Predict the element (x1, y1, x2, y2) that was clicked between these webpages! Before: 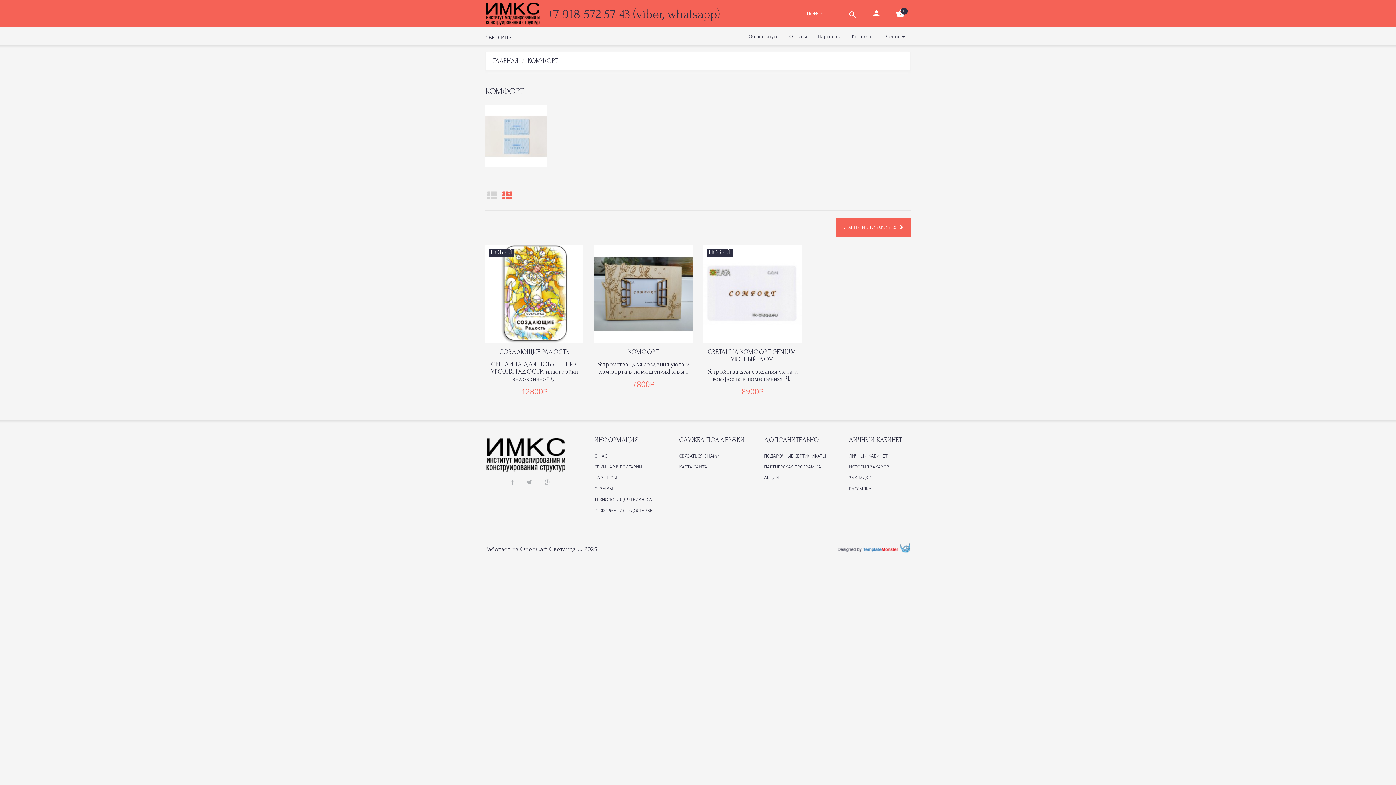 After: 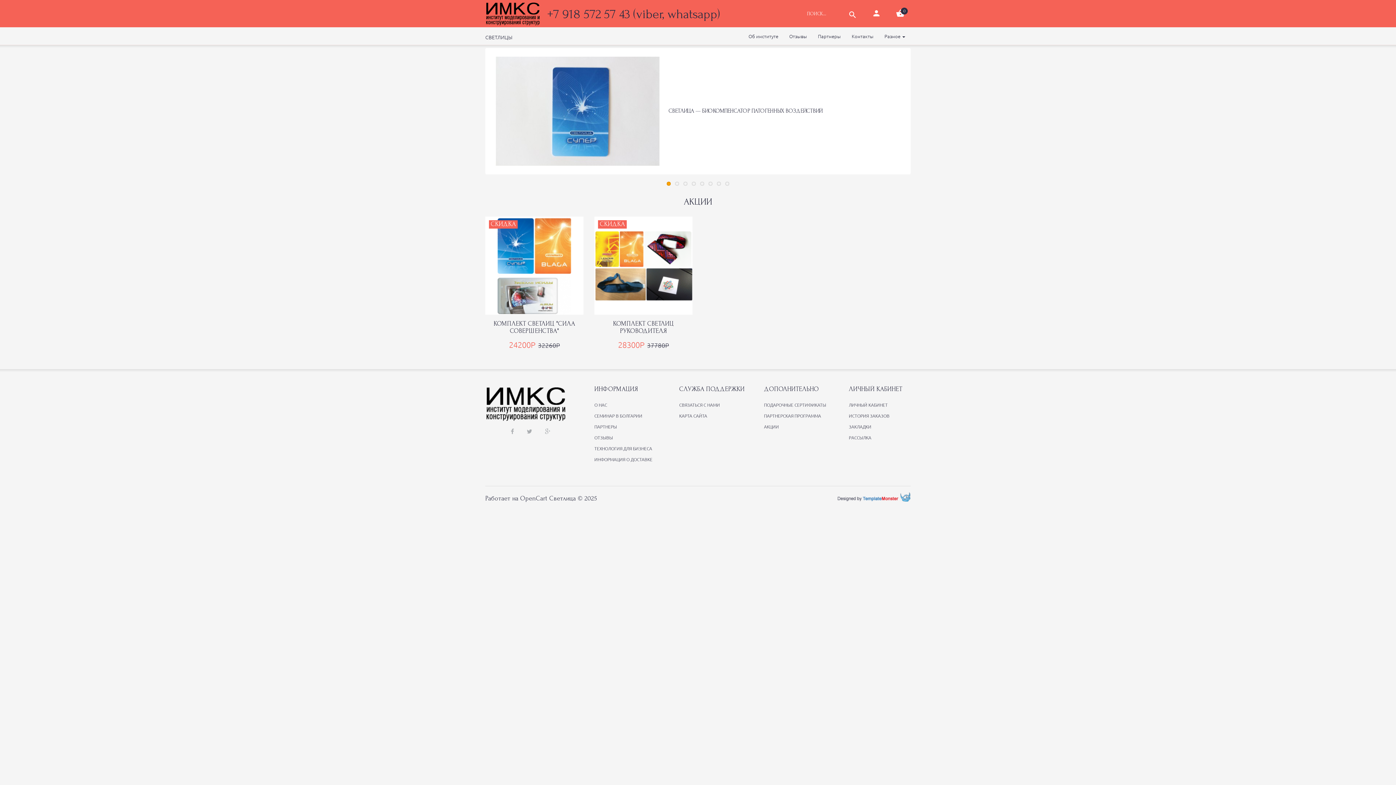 Action: bbox: (485, 2, 540, 25)